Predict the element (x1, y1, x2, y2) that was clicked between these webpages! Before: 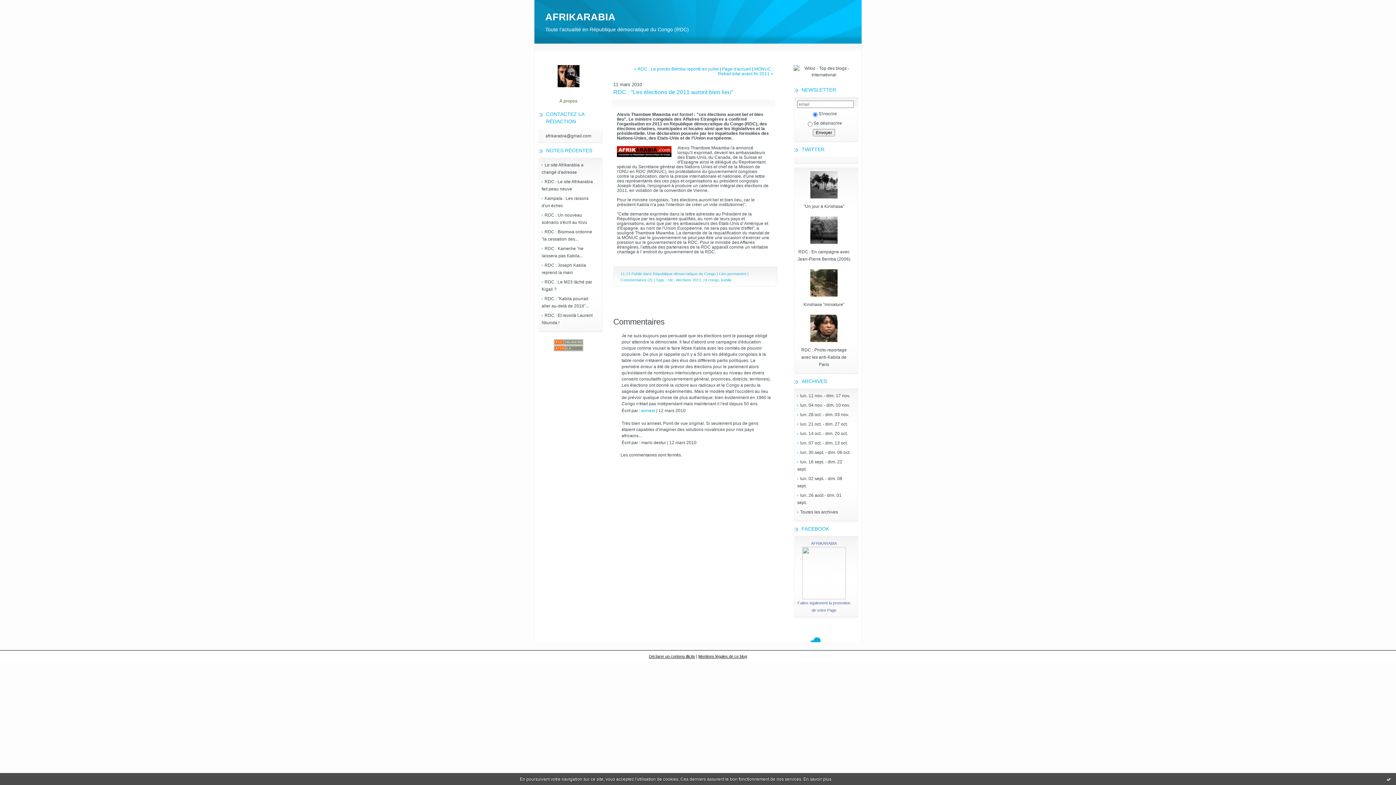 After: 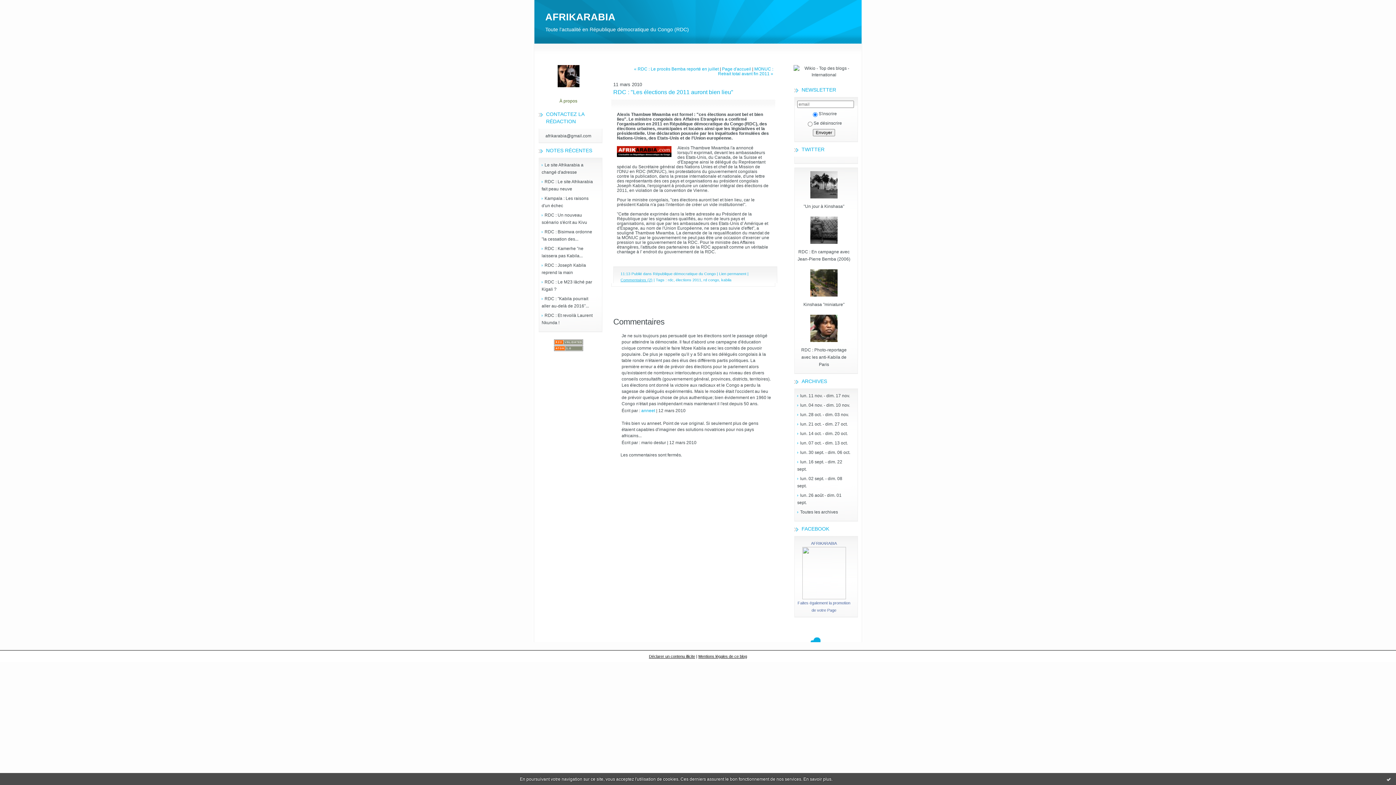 Action: bbox: (620, 277, 652, 282) label: Commentaires (2)